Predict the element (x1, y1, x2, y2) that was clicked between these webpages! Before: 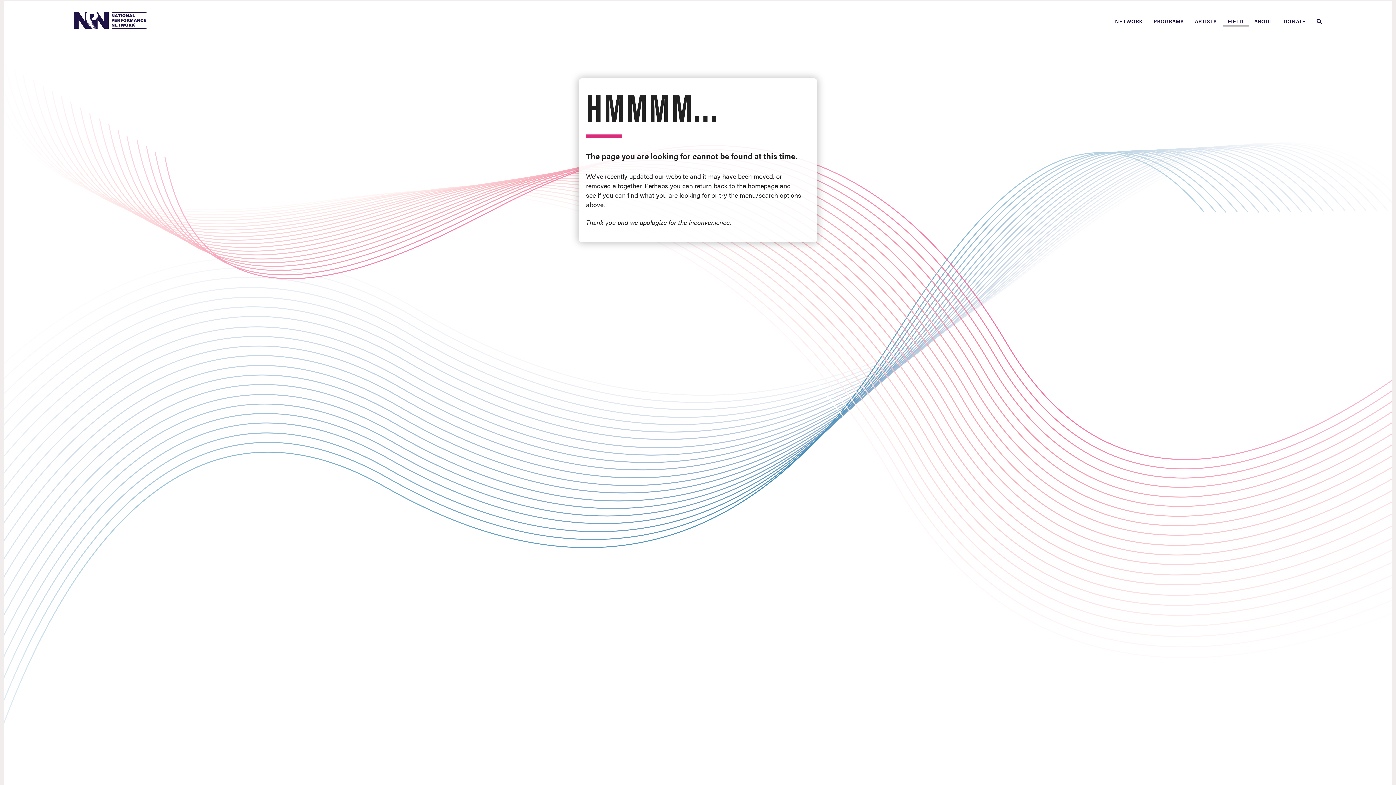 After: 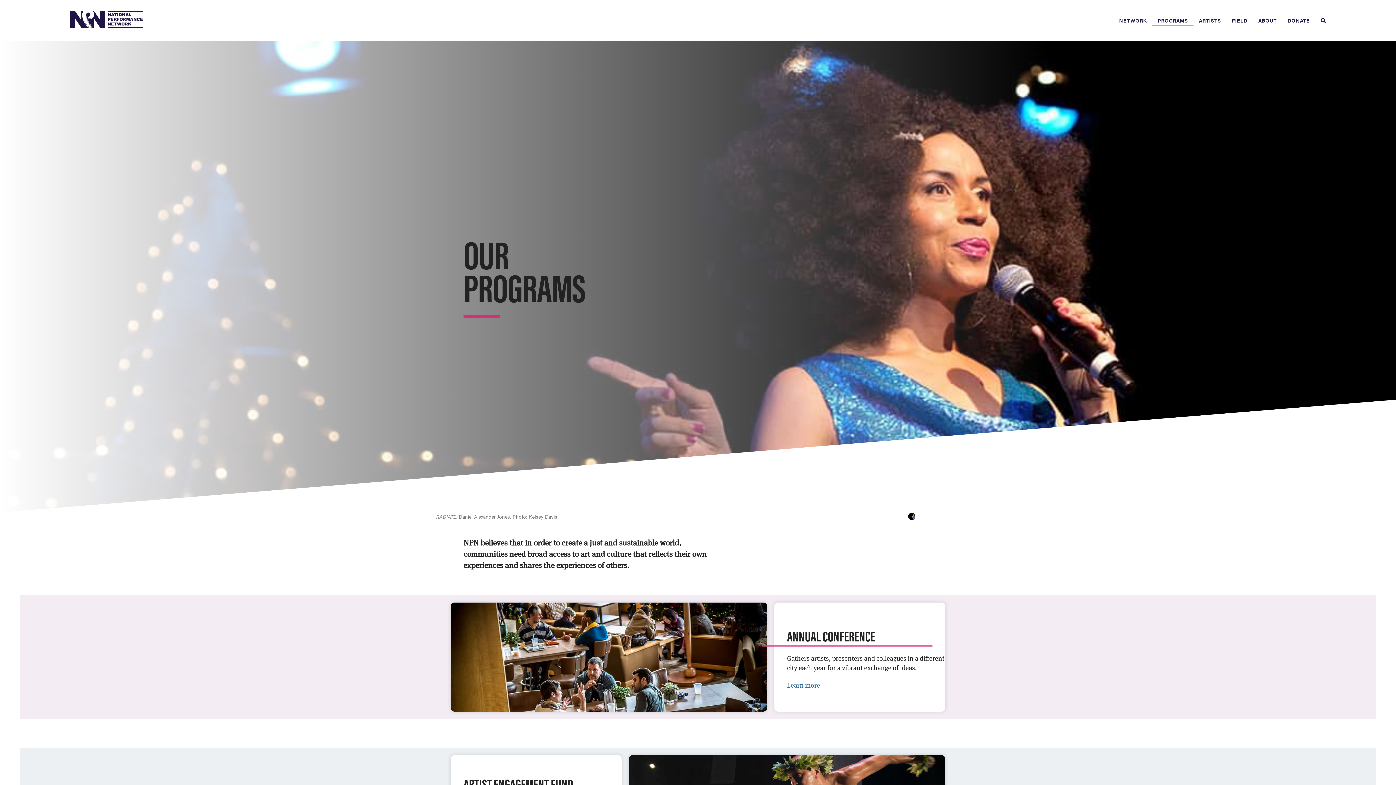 Action: label: PROGRAMS bbox: (1148, 12, 1189, 30)